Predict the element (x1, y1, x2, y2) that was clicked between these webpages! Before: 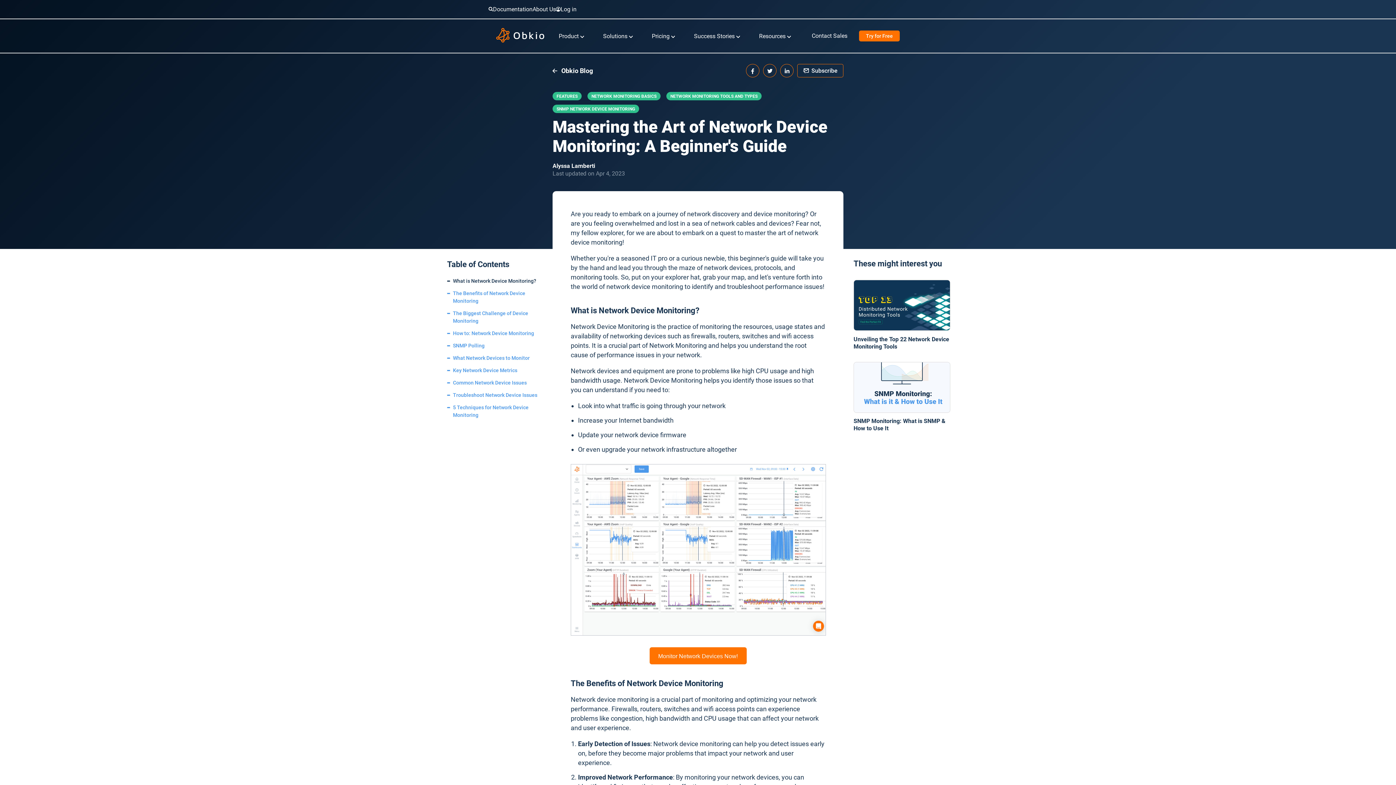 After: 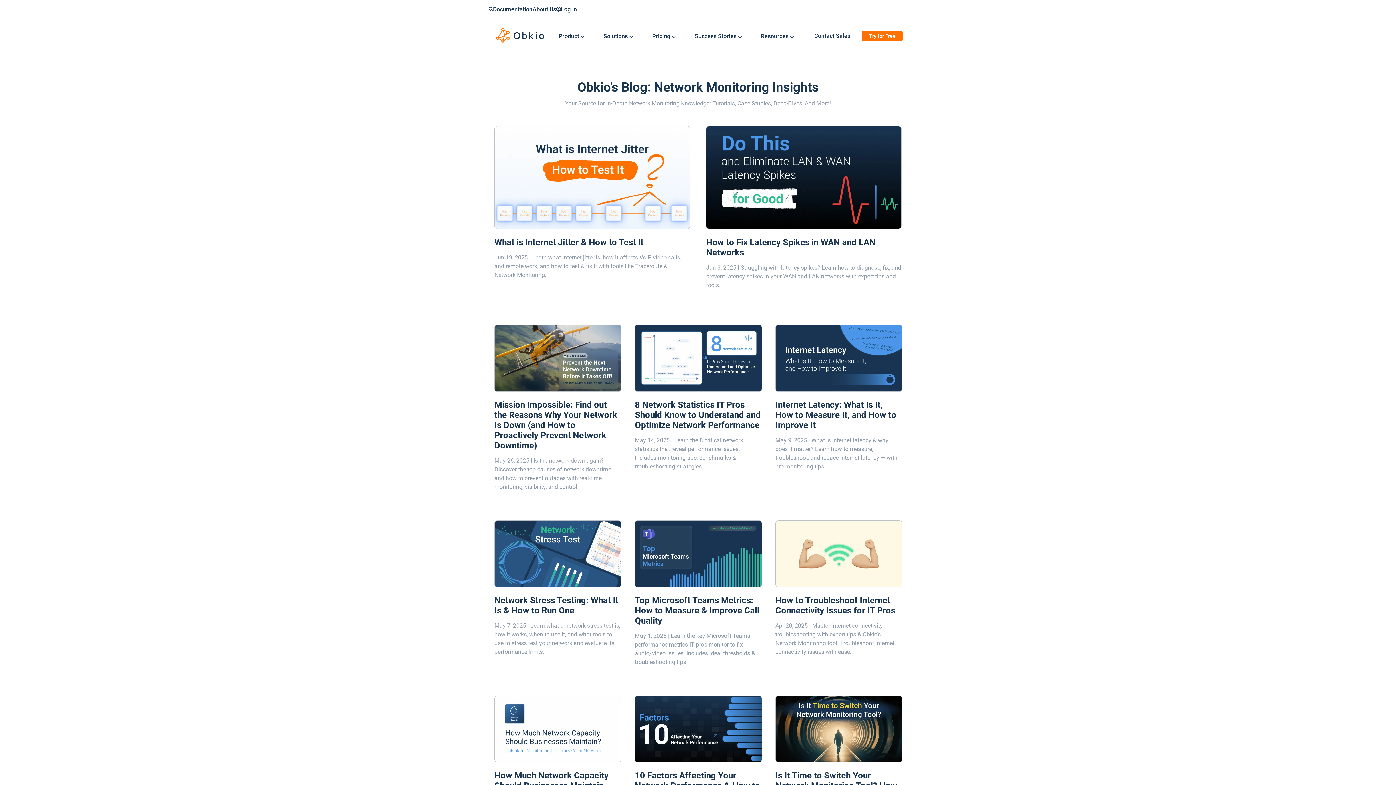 Action: bbox: (552, 67, 593, 73) label:  Obkio Blog